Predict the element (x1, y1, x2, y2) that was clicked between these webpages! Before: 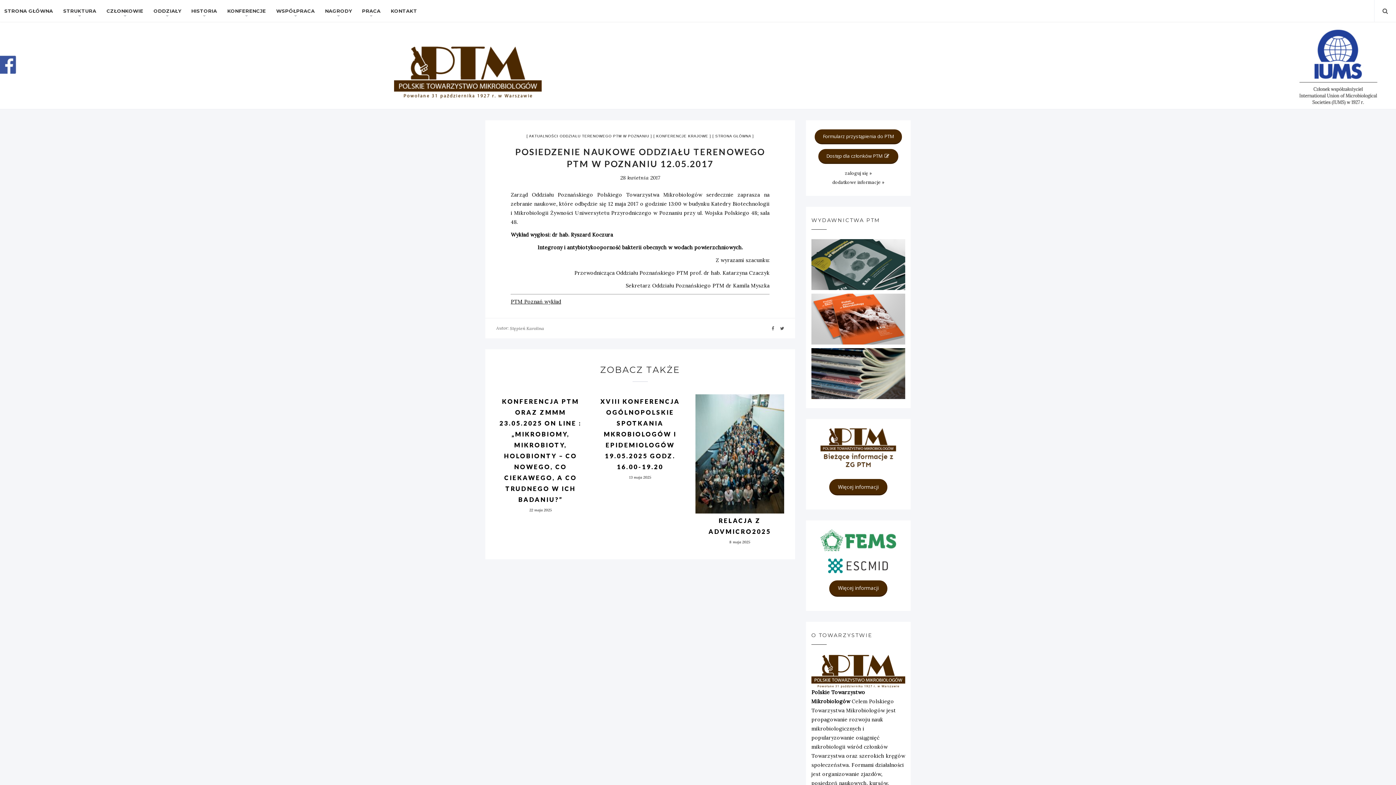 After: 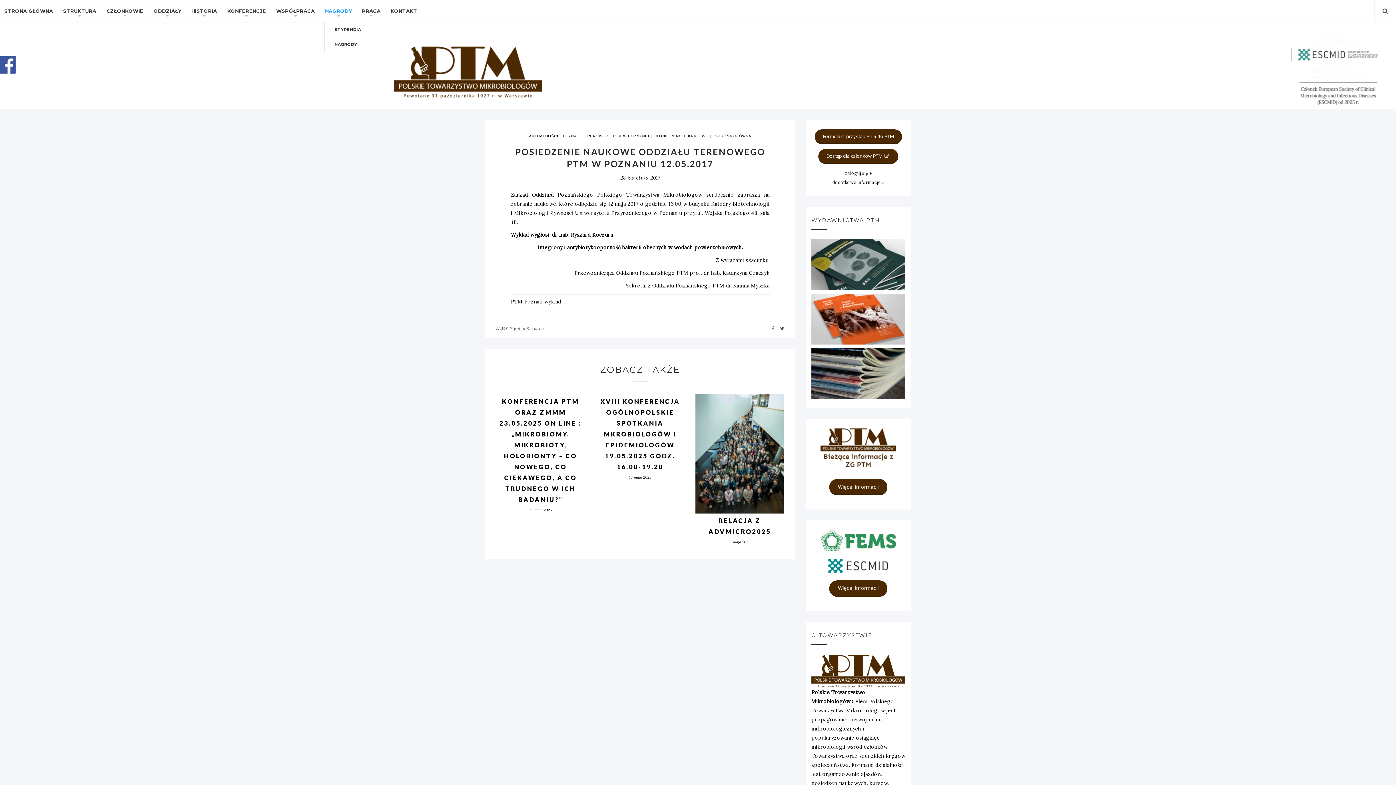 Action: bbox: (325, 0, 351, 21) label: NAGRODY